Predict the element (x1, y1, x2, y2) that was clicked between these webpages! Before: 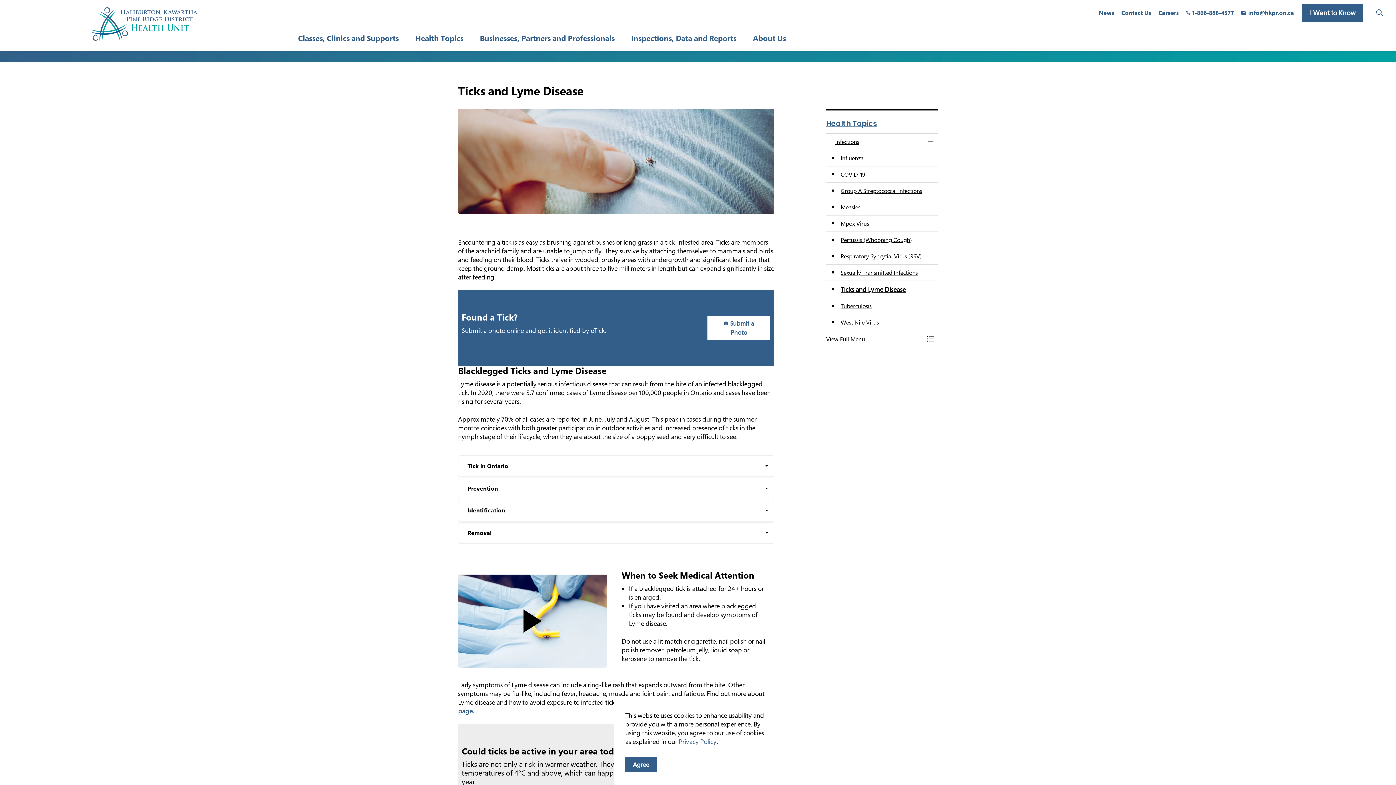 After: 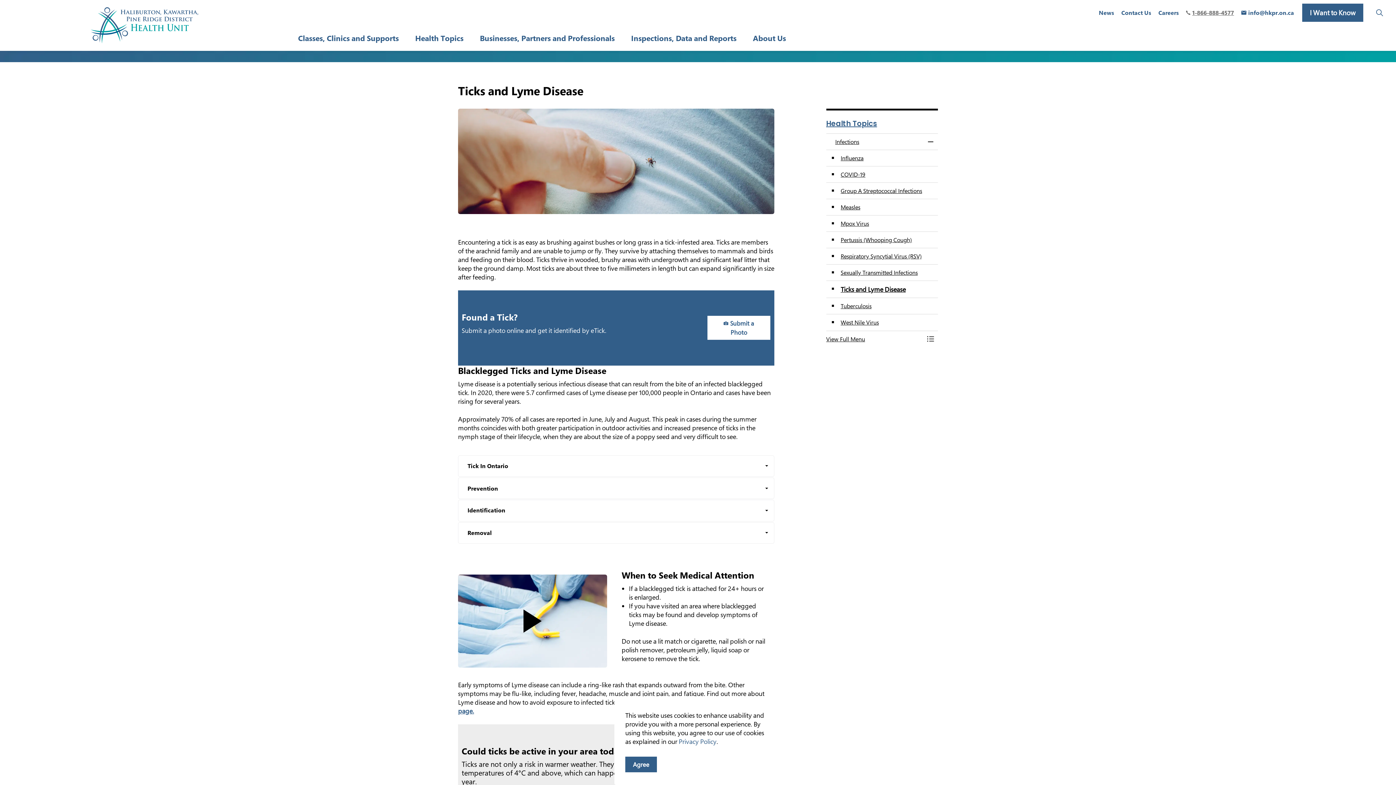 Action: bbox: (1182, 0, 1238, 25) label: 1-866-888-4577